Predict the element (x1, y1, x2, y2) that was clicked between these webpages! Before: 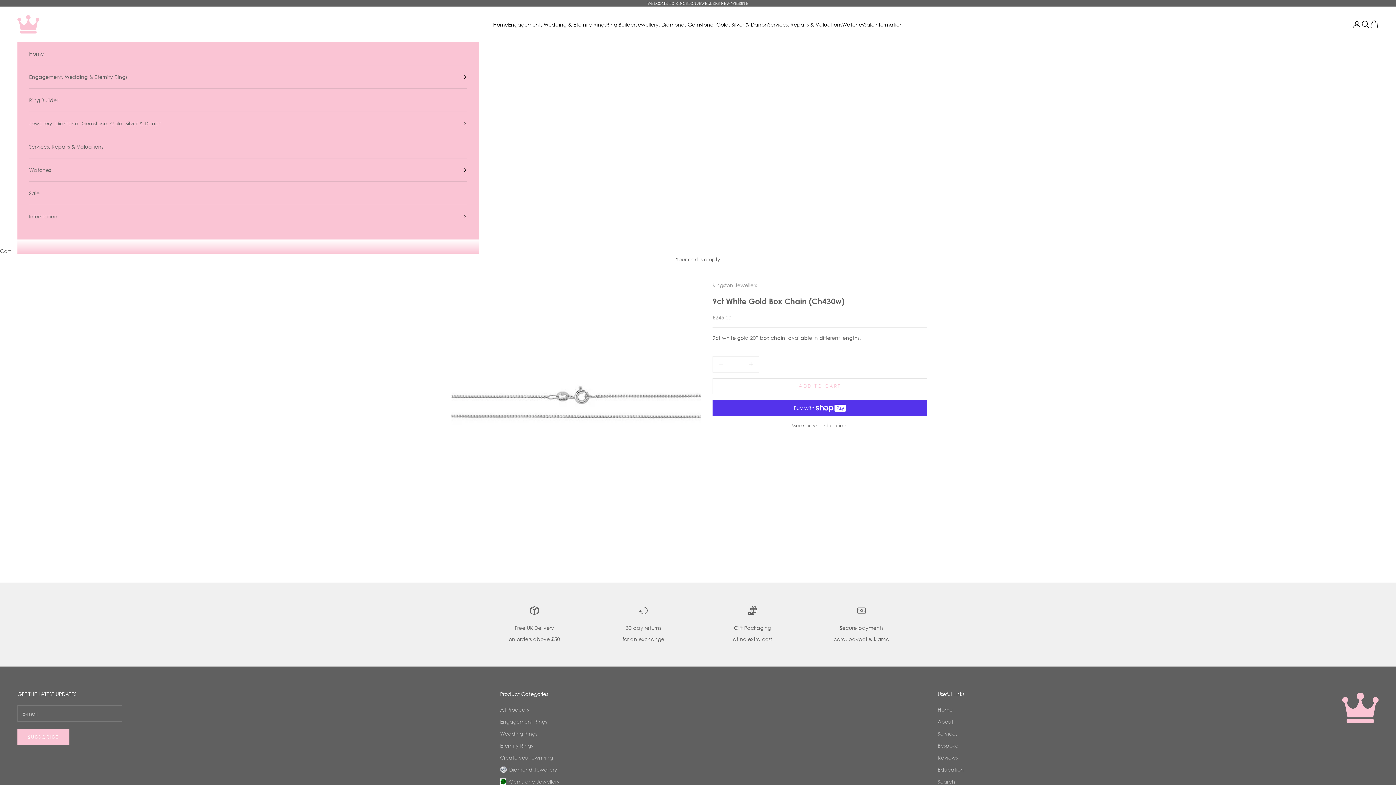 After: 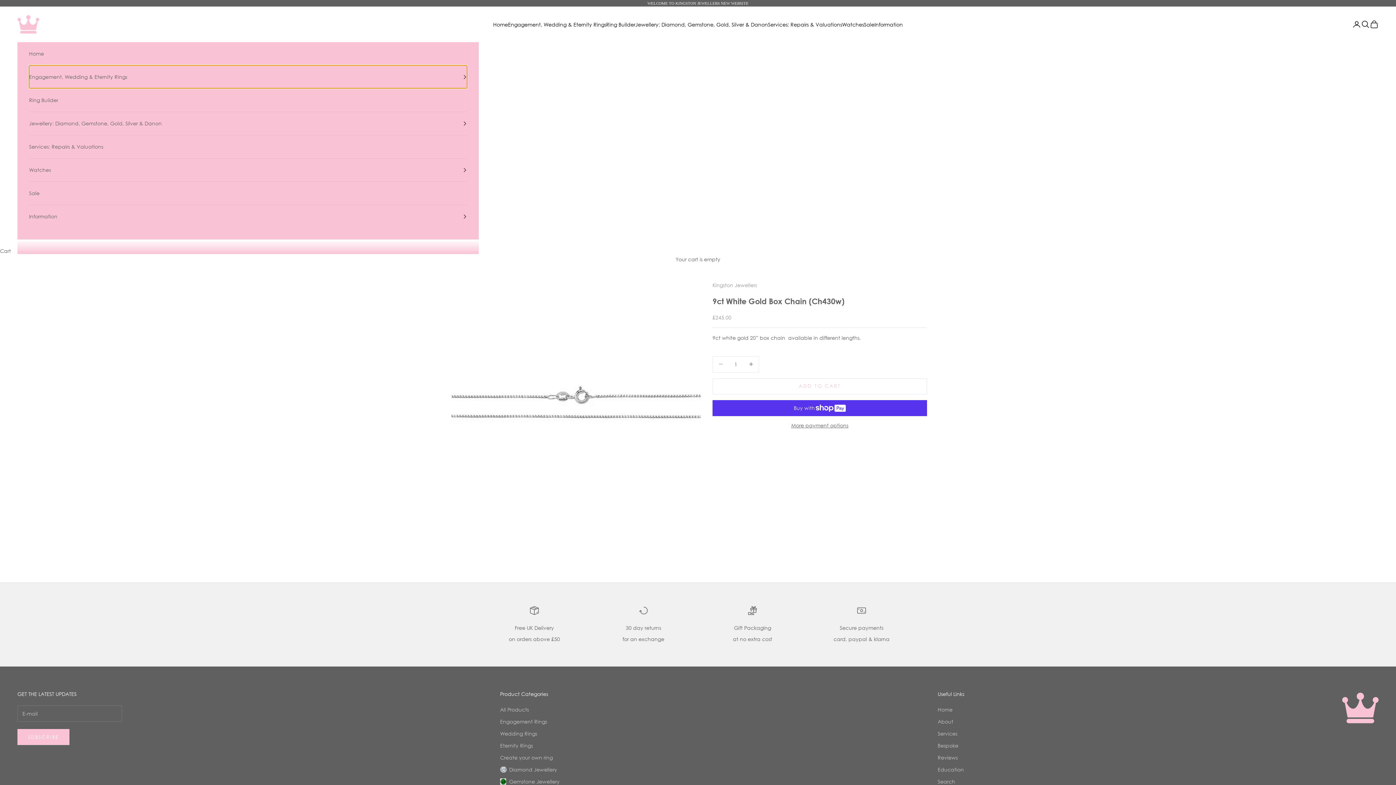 Action: bbox: (29, 65, 467, 88) label: Engagement, Wedding & Eternity Rings